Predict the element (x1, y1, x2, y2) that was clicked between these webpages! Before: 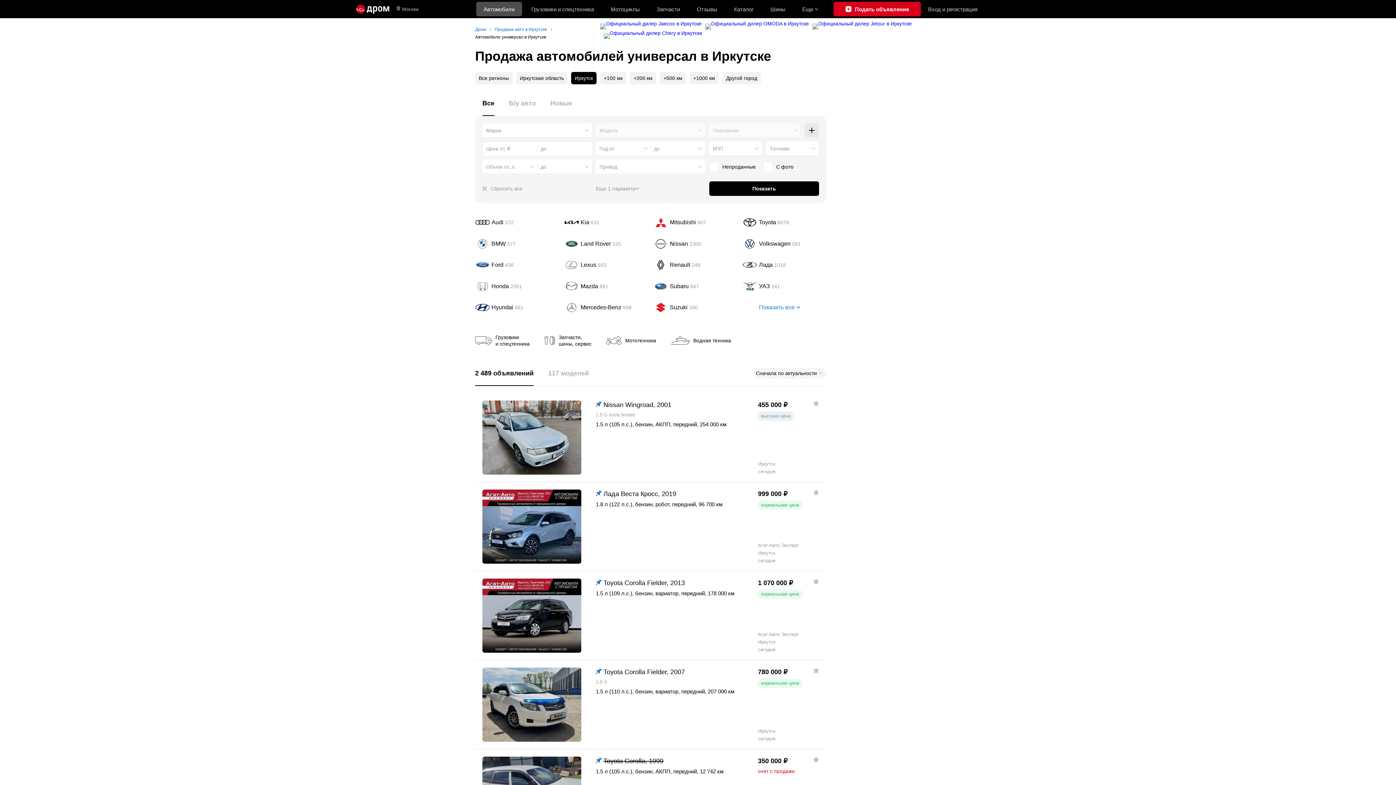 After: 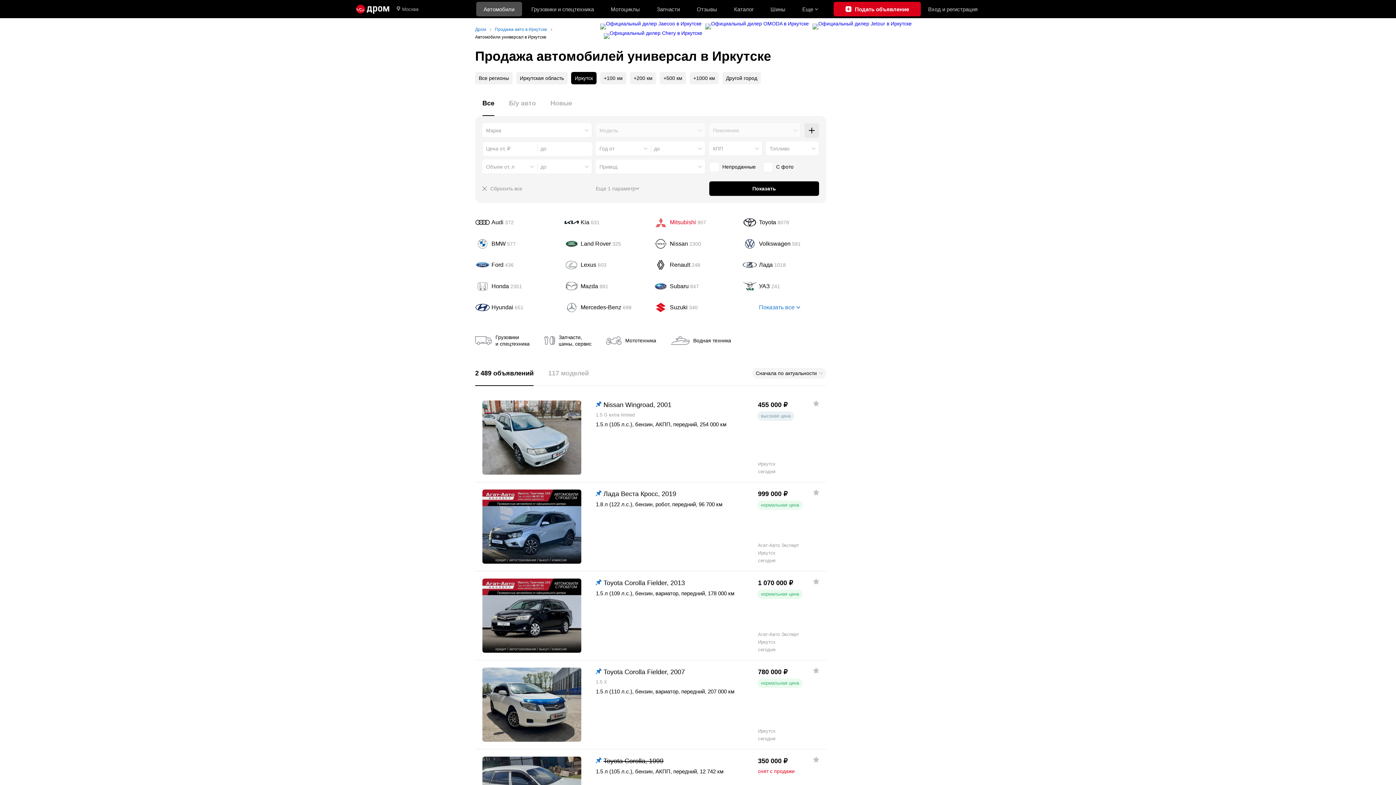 Action: label: Mitsubishi bbox: (653, 217, 737, 227)